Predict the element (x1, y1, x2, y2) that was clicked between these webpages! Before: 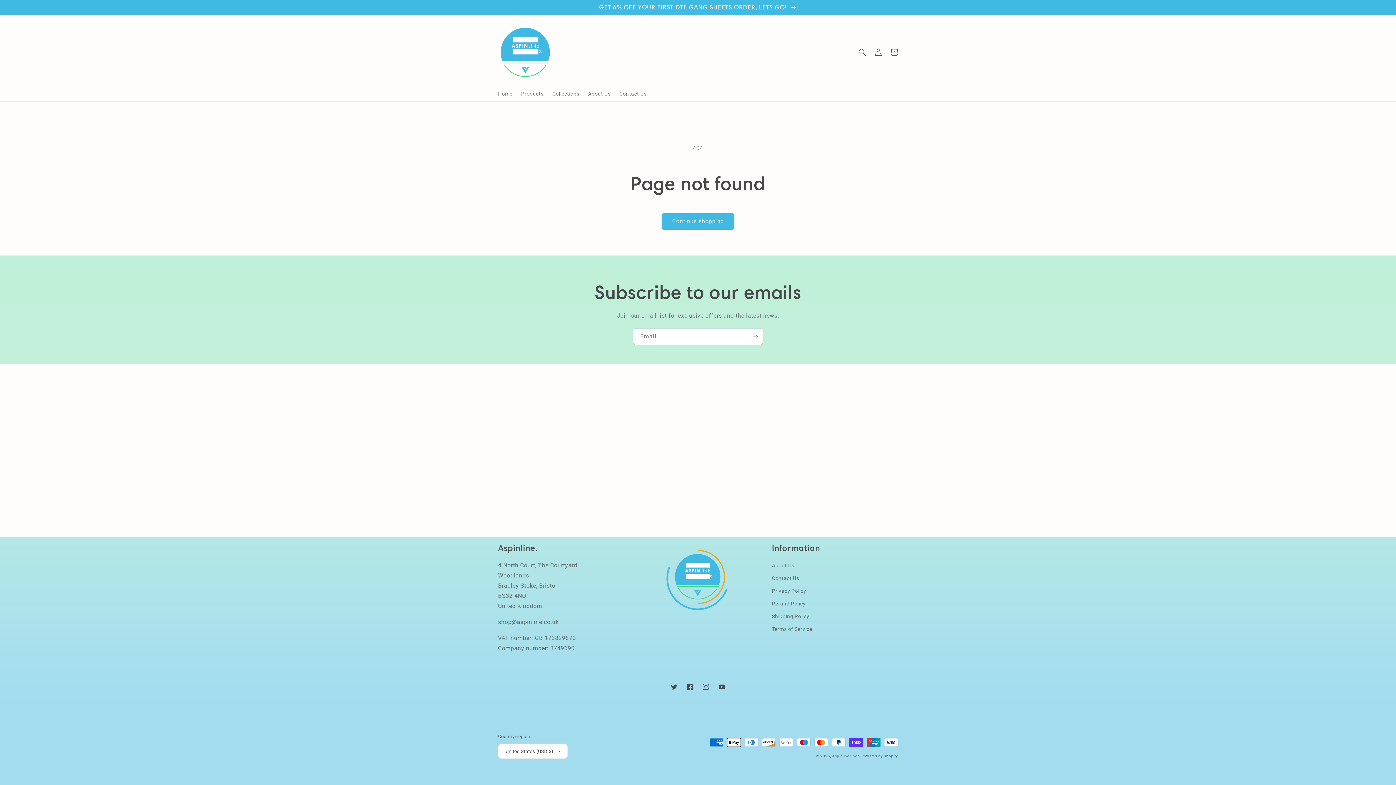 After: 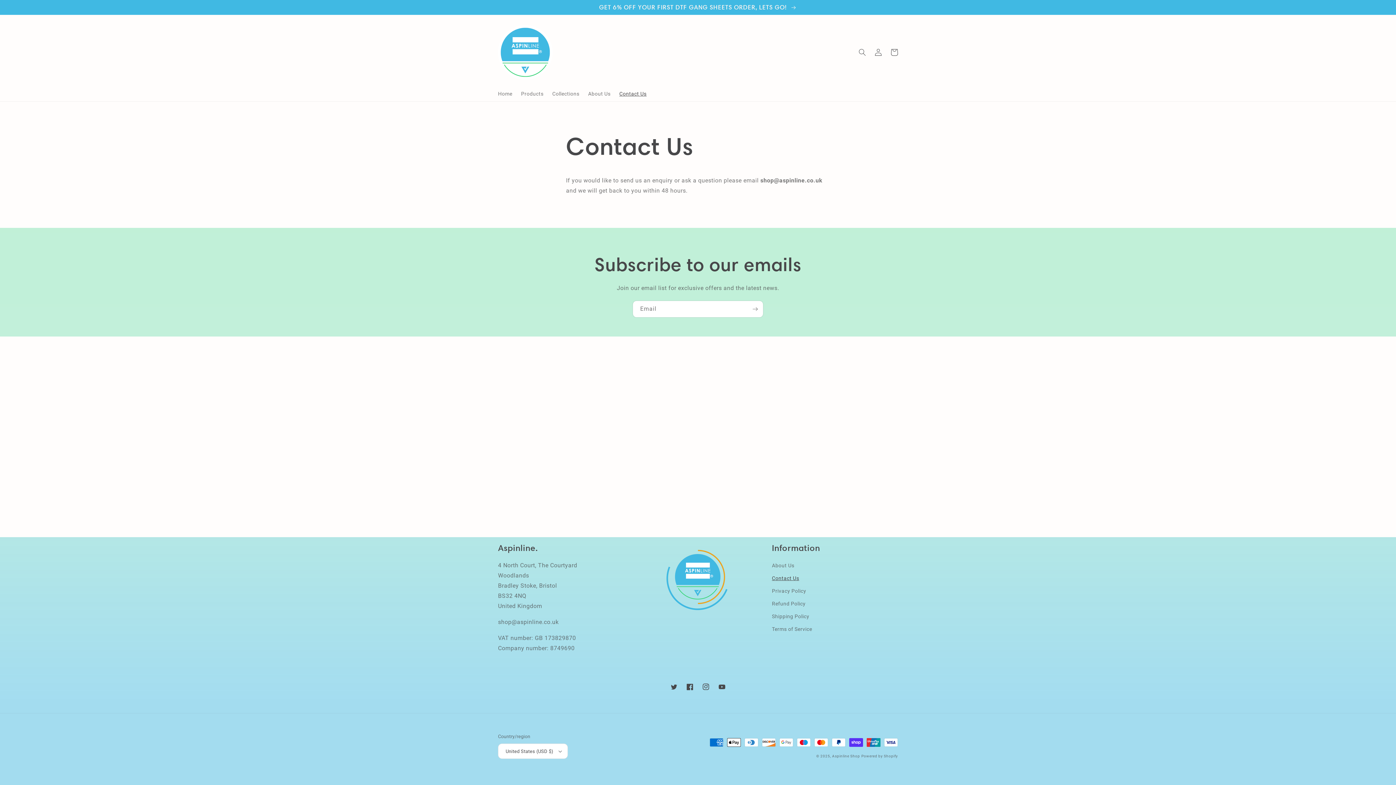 Action: bbox: (772, 572, 799, 585) label: Contact Us